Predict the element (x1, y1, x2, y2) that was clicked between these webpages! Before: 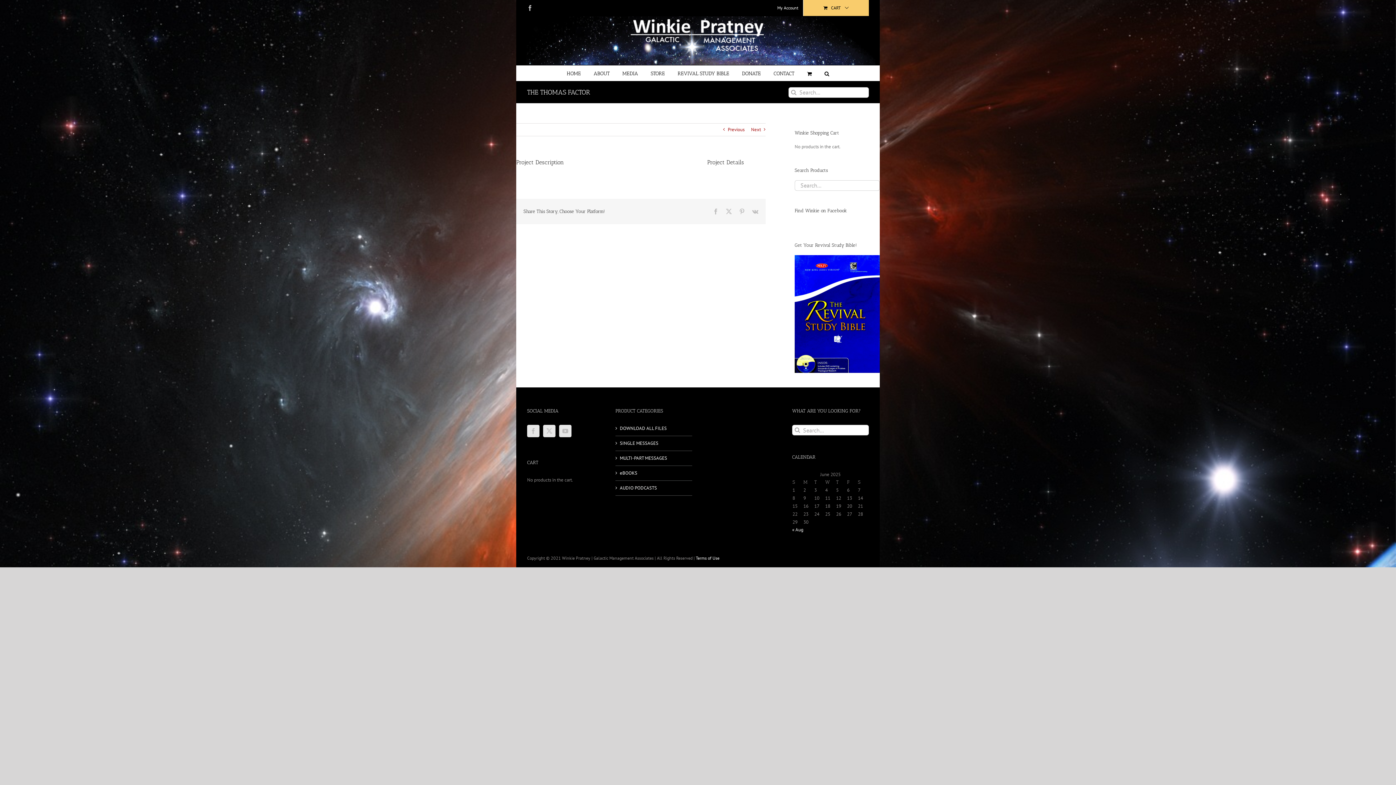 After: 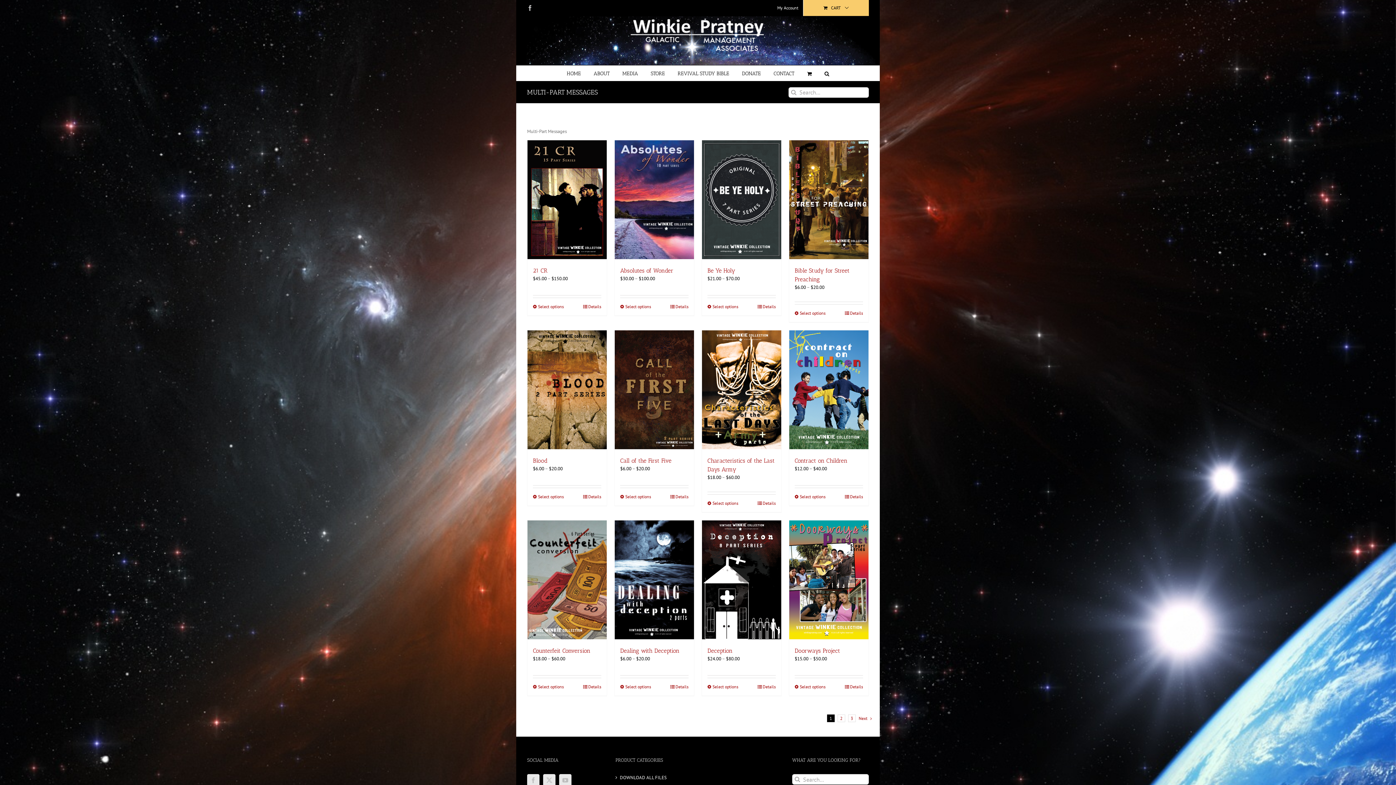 Action: bbox: (620, 454, 667, 462) label: MULTI-PART MESSAGES